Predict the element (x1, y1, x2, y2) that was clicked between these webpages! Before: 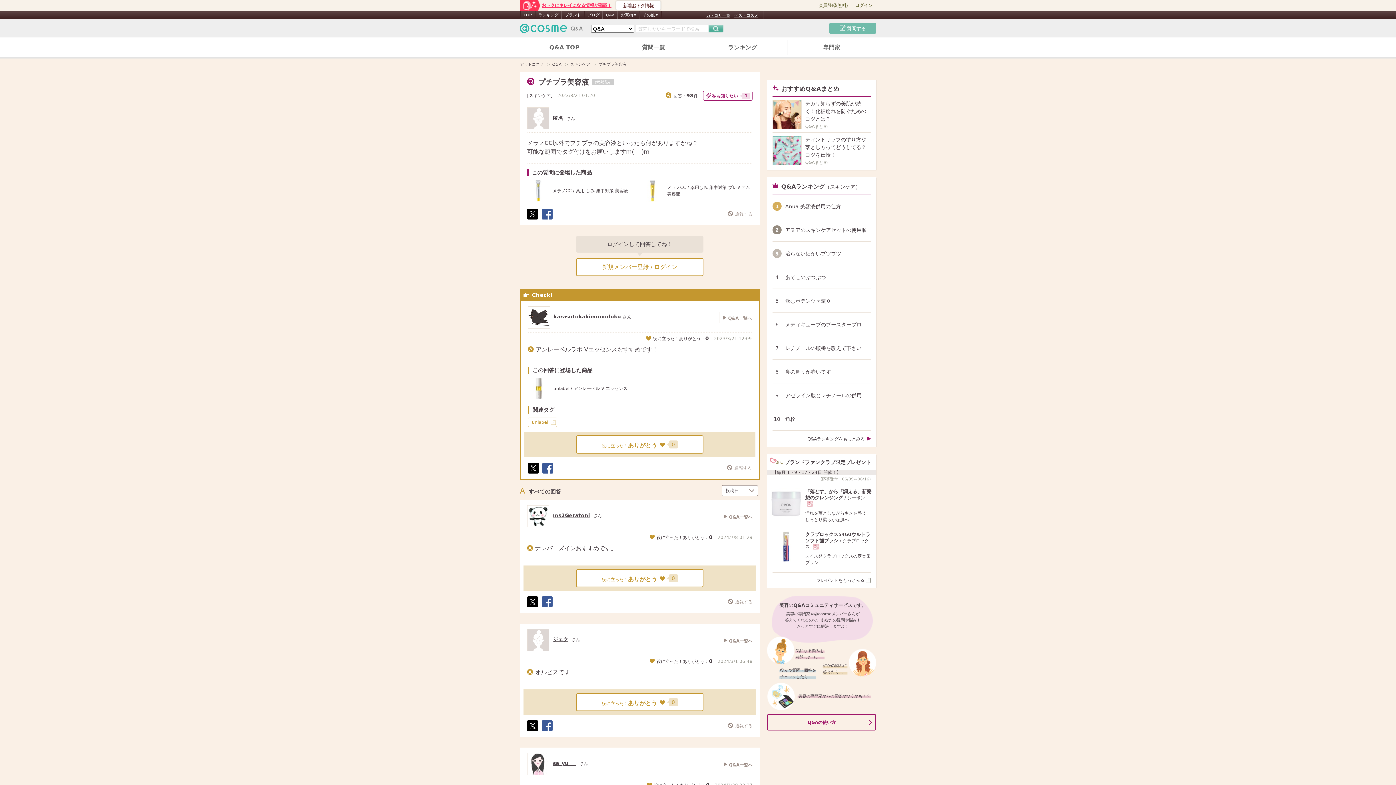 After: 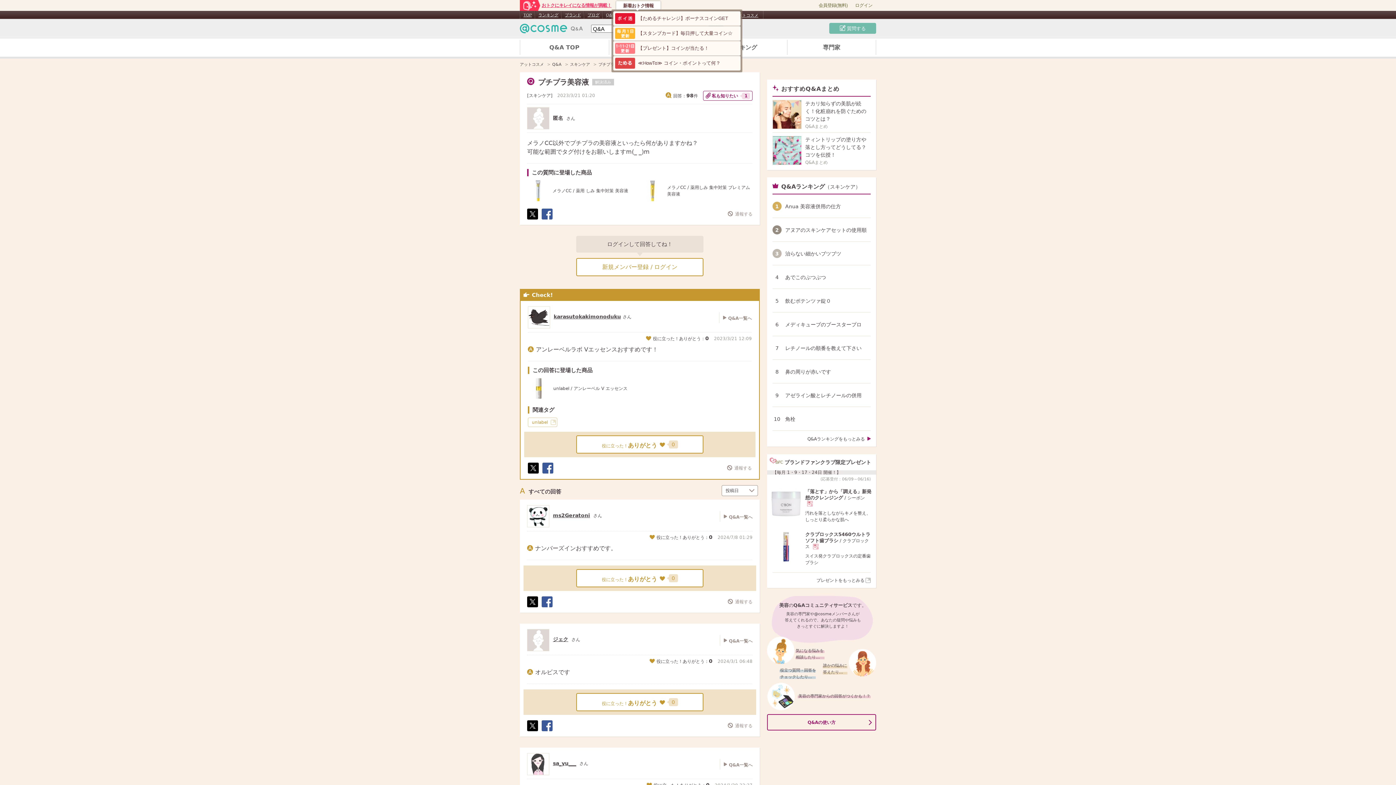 Action: label: 新着おトク情報 bbox: (615, 0, 661, 10)